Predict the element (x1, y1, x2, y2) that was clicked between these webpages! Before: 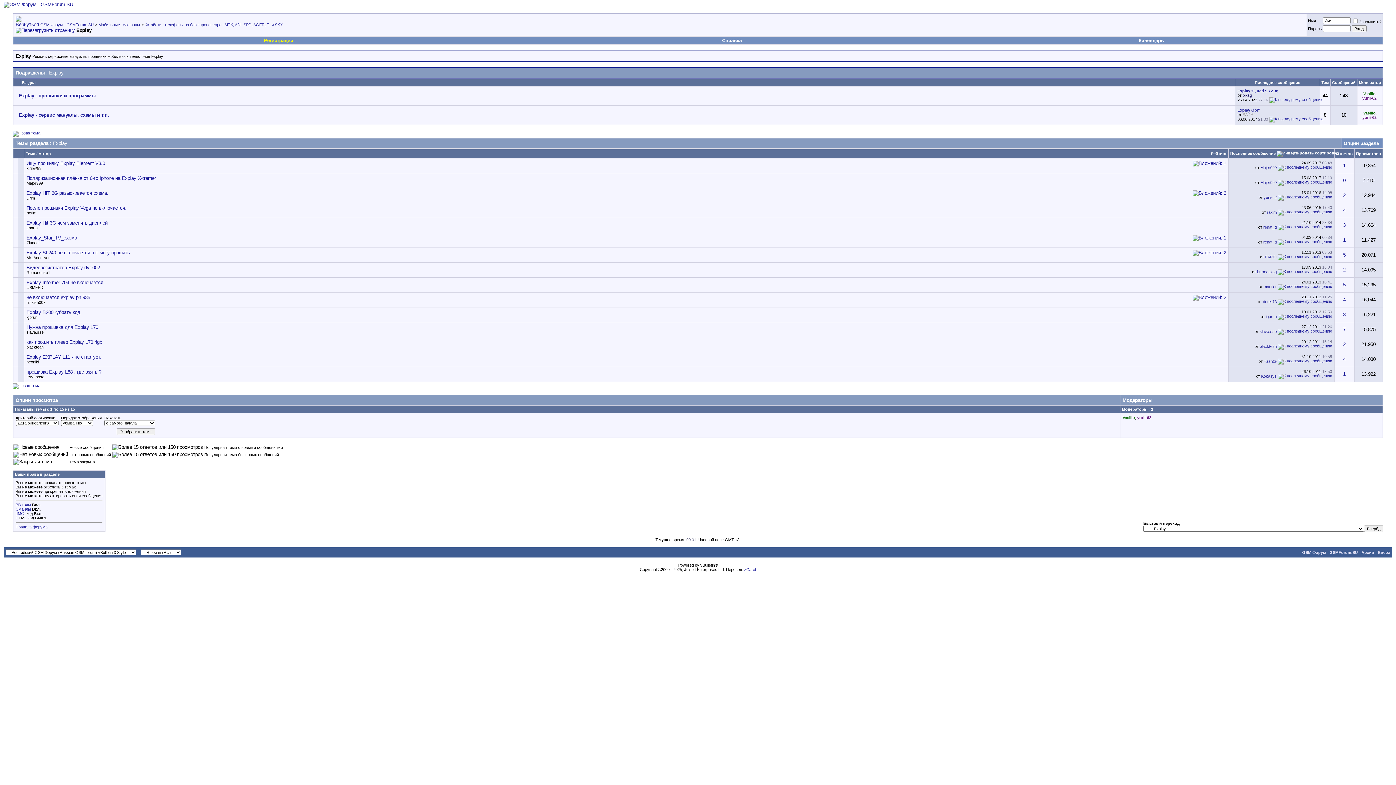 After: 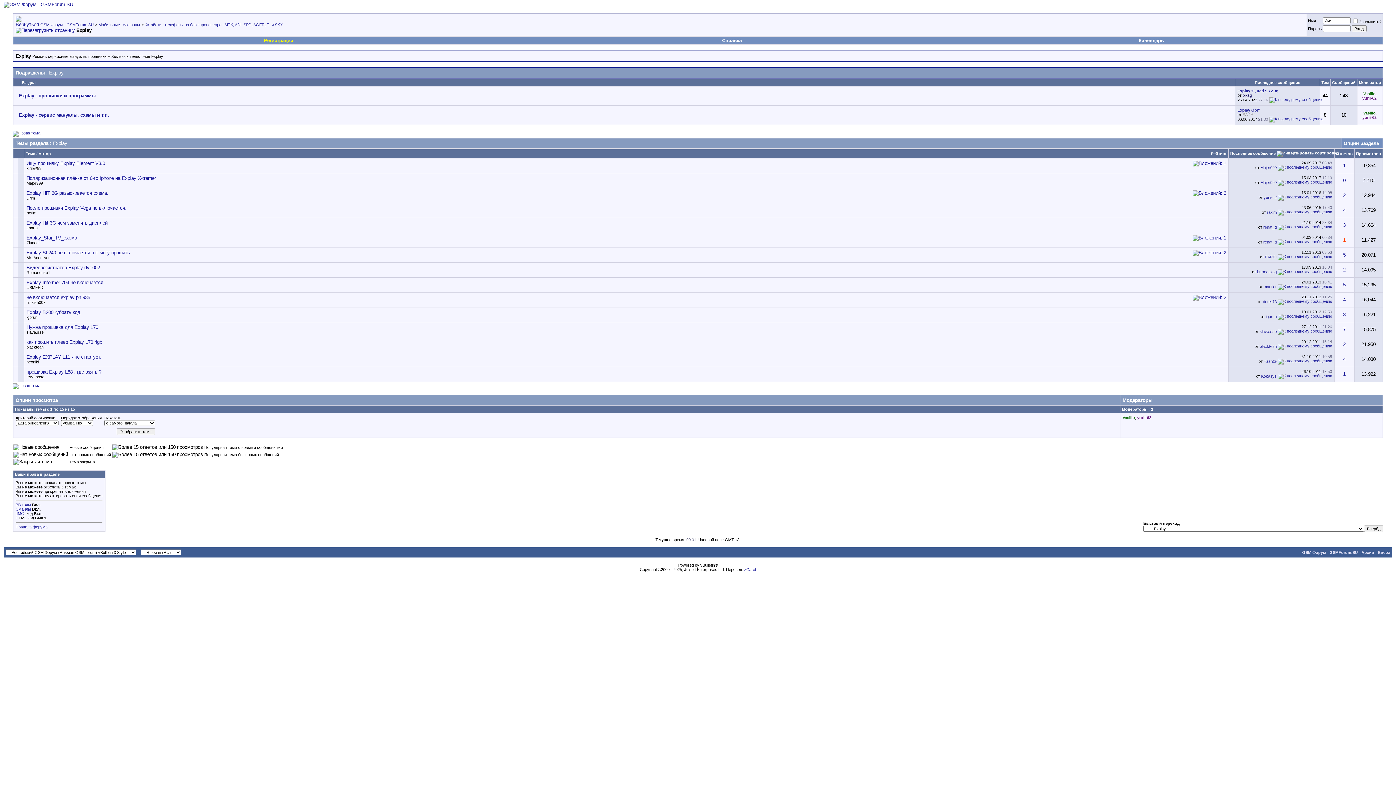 Action: label: 1 bbox: (1343, 237, 1346, 242)